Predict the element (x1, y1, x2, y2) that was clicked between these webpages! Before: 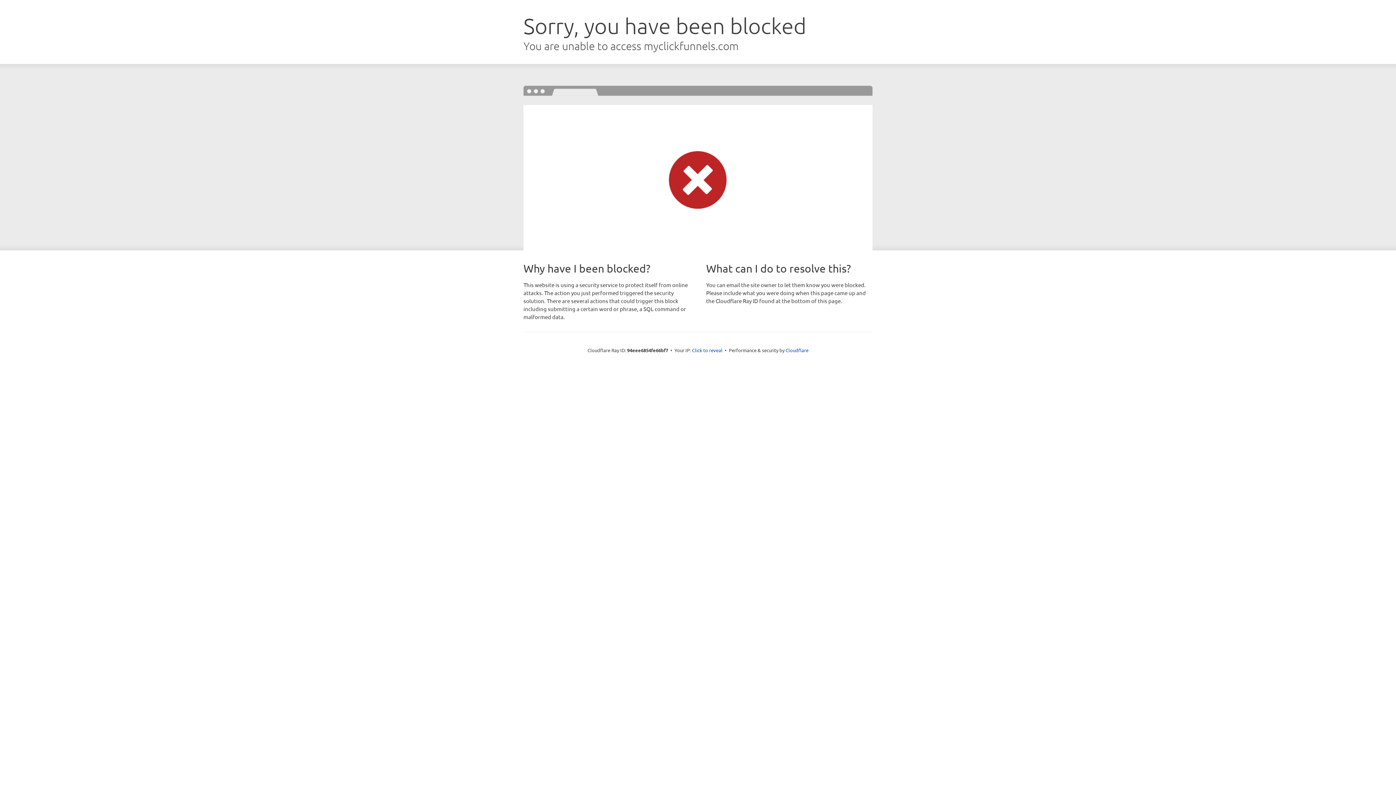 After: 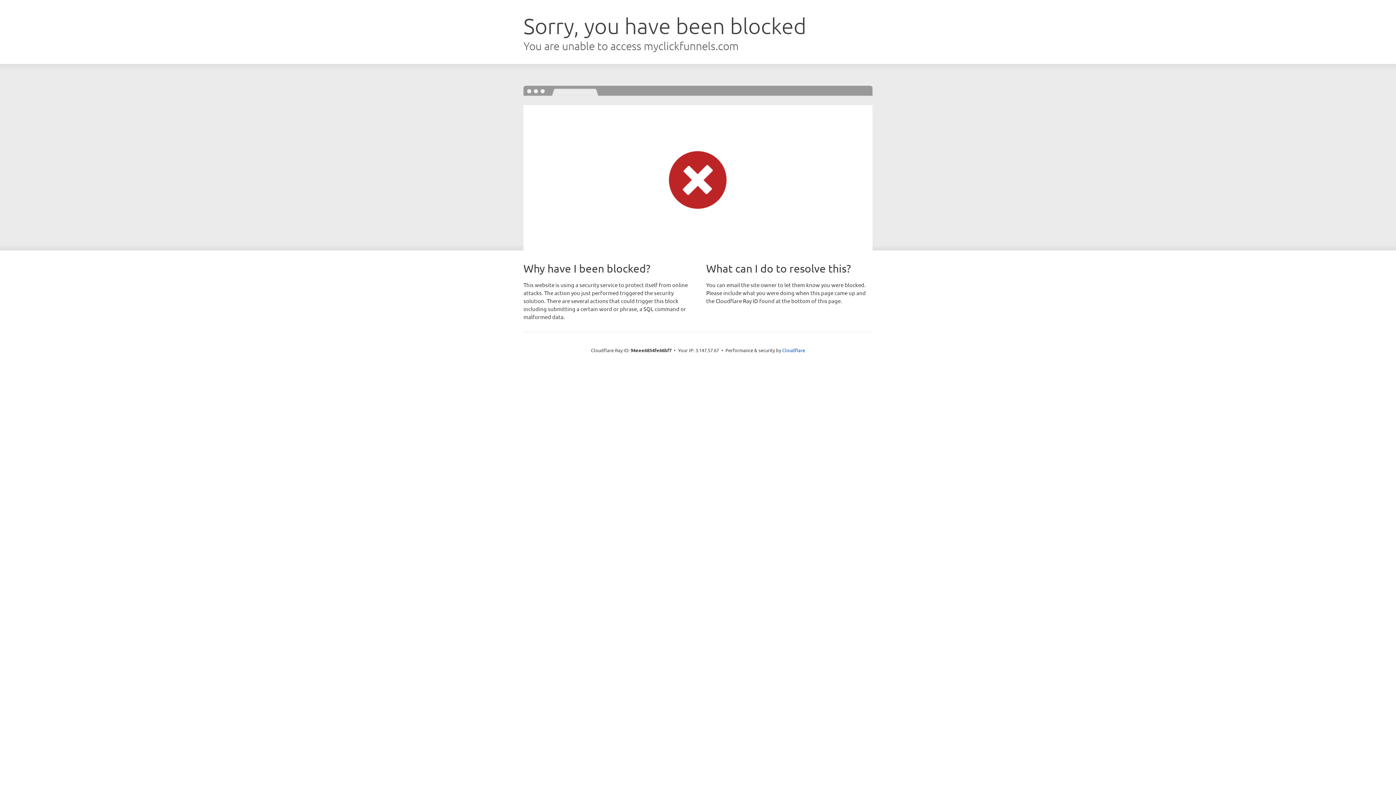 Action: label: Click to reveal bbox: (692, 346, 722, 353)